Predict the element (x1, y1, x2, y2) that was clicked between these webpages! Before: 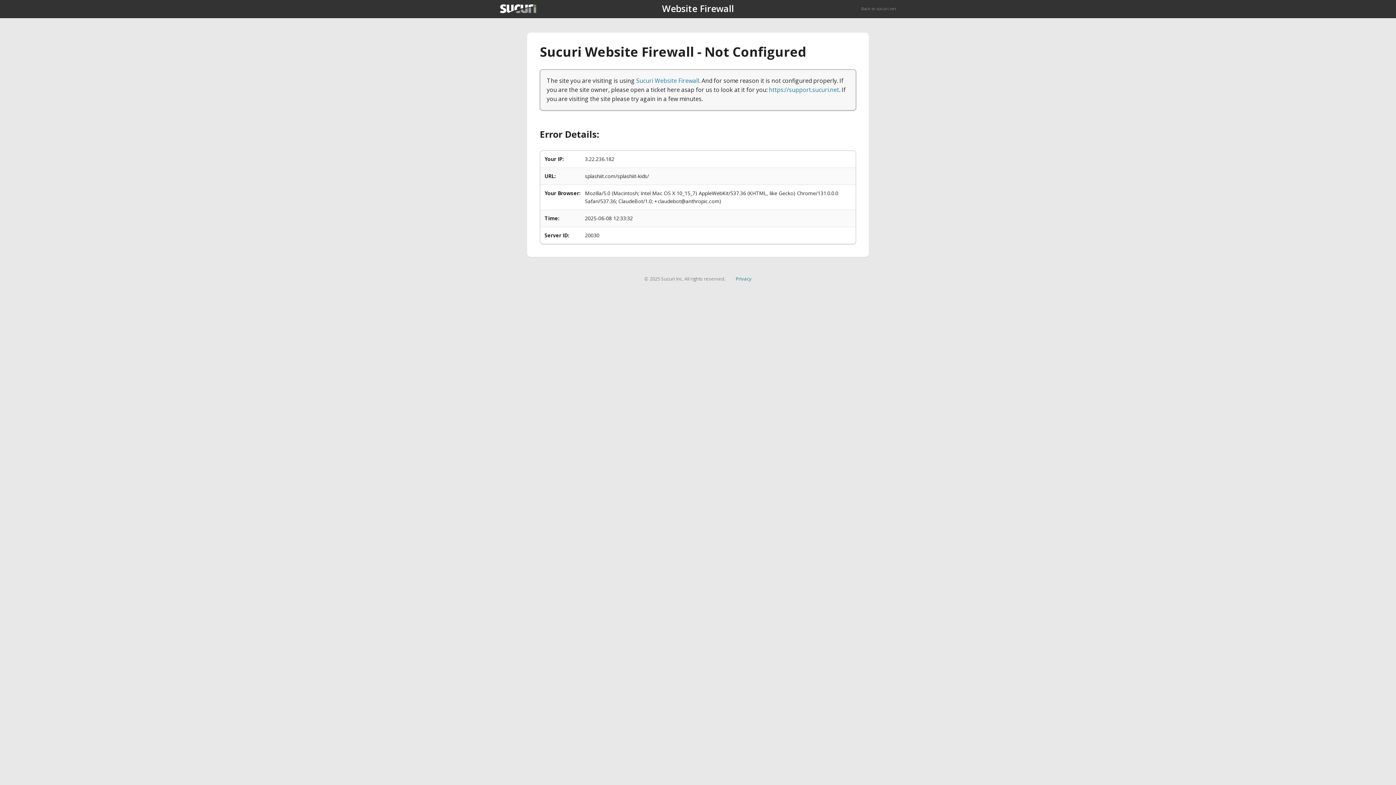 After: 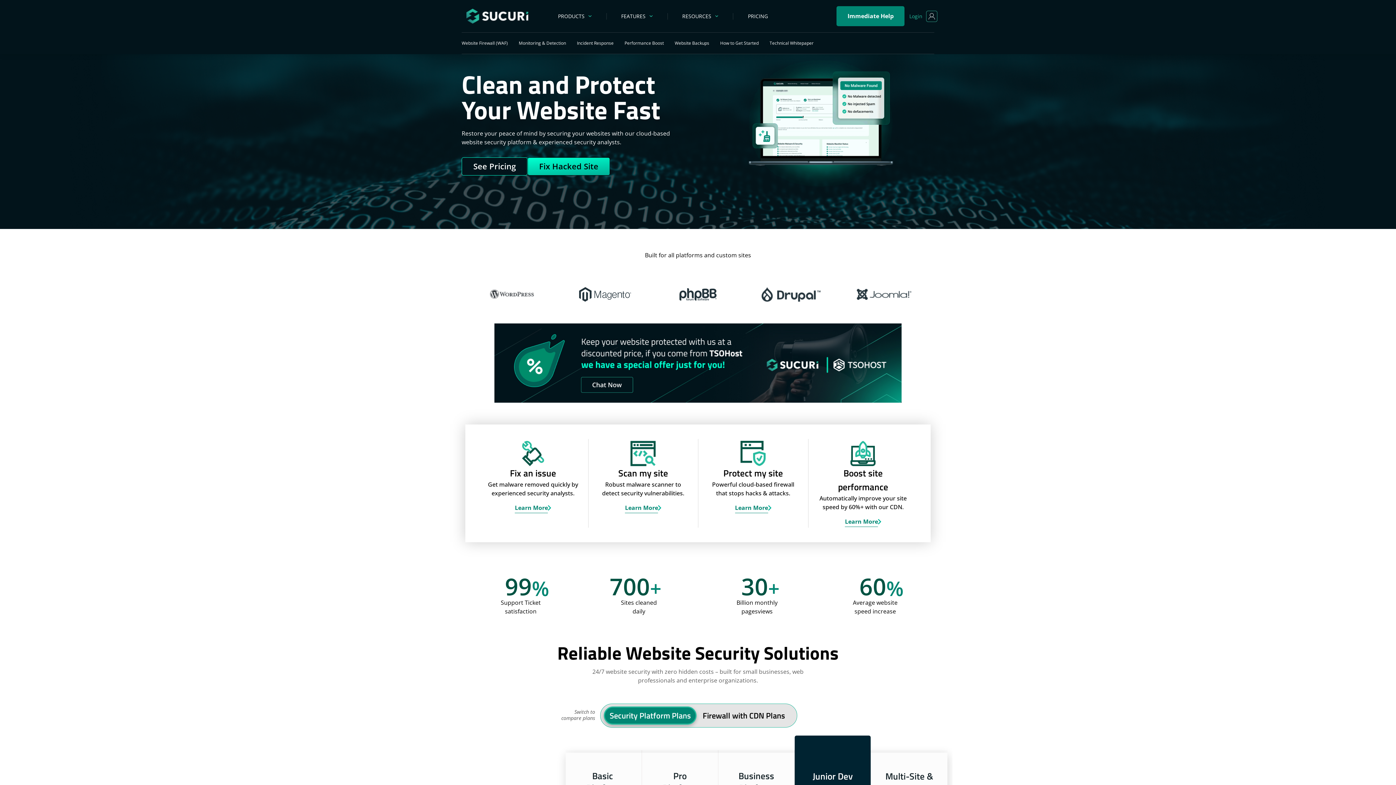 Action: bbox: (861, 5, 896, 11) label: Back to sucuri.net